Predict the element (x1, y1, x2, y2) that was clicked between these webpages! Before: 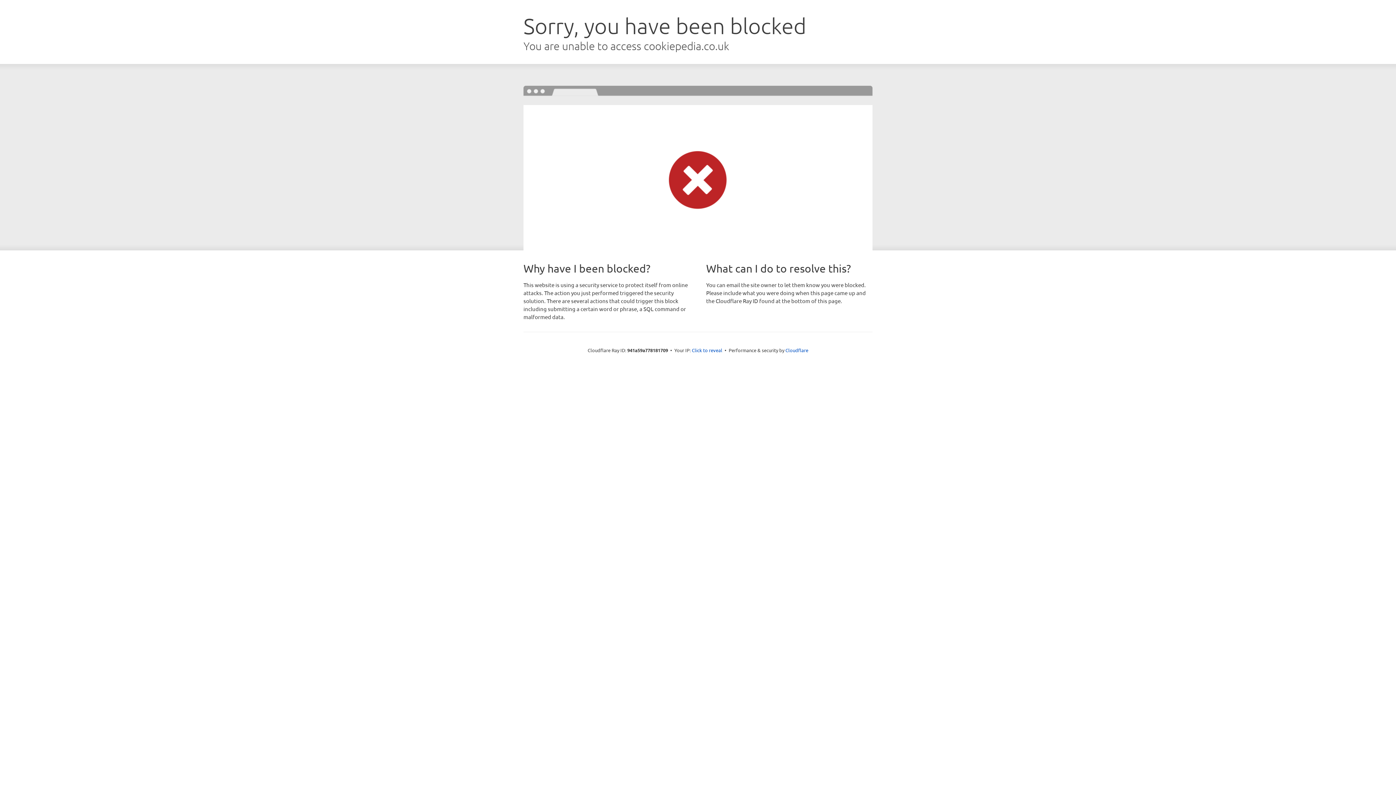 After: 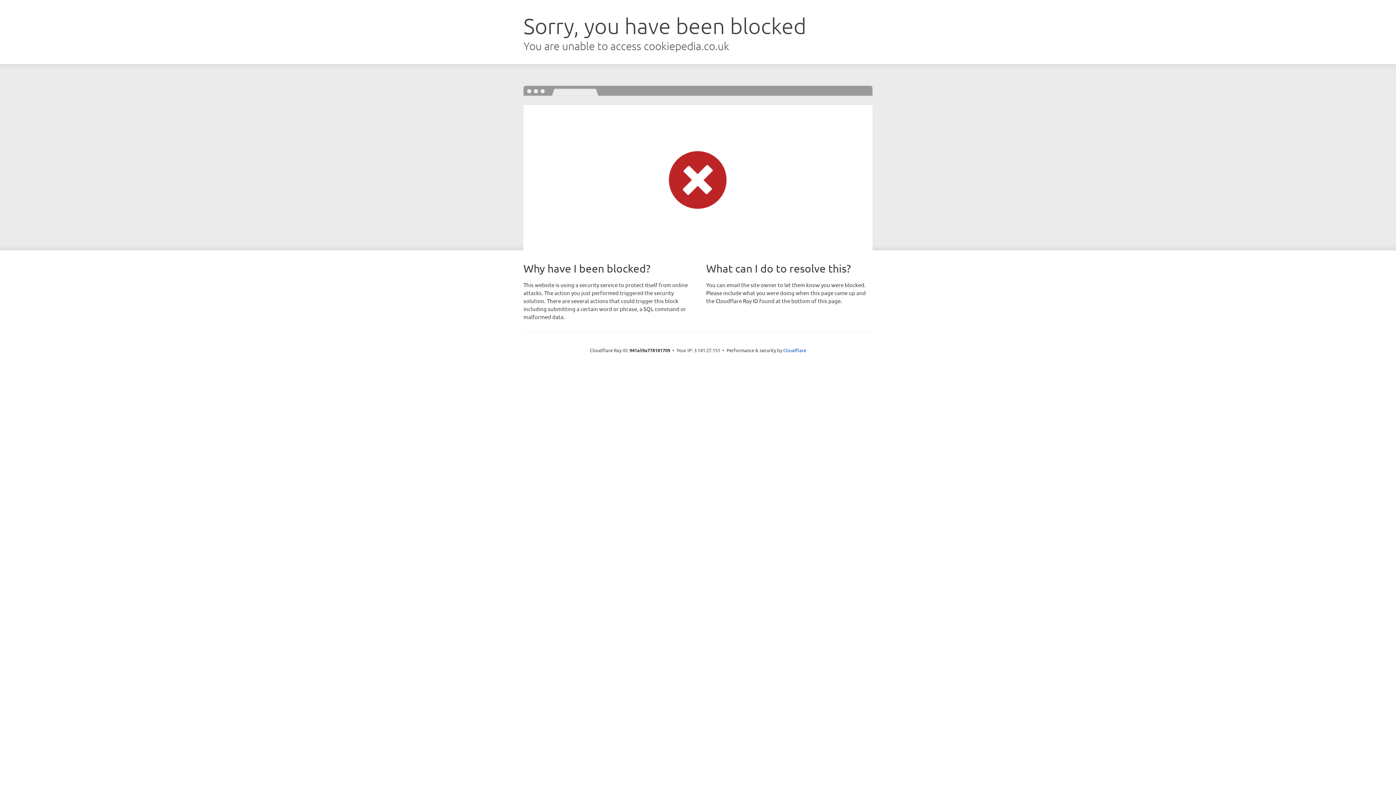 Action: label: Click to reveal bbox: (692, 346, 722, 353)